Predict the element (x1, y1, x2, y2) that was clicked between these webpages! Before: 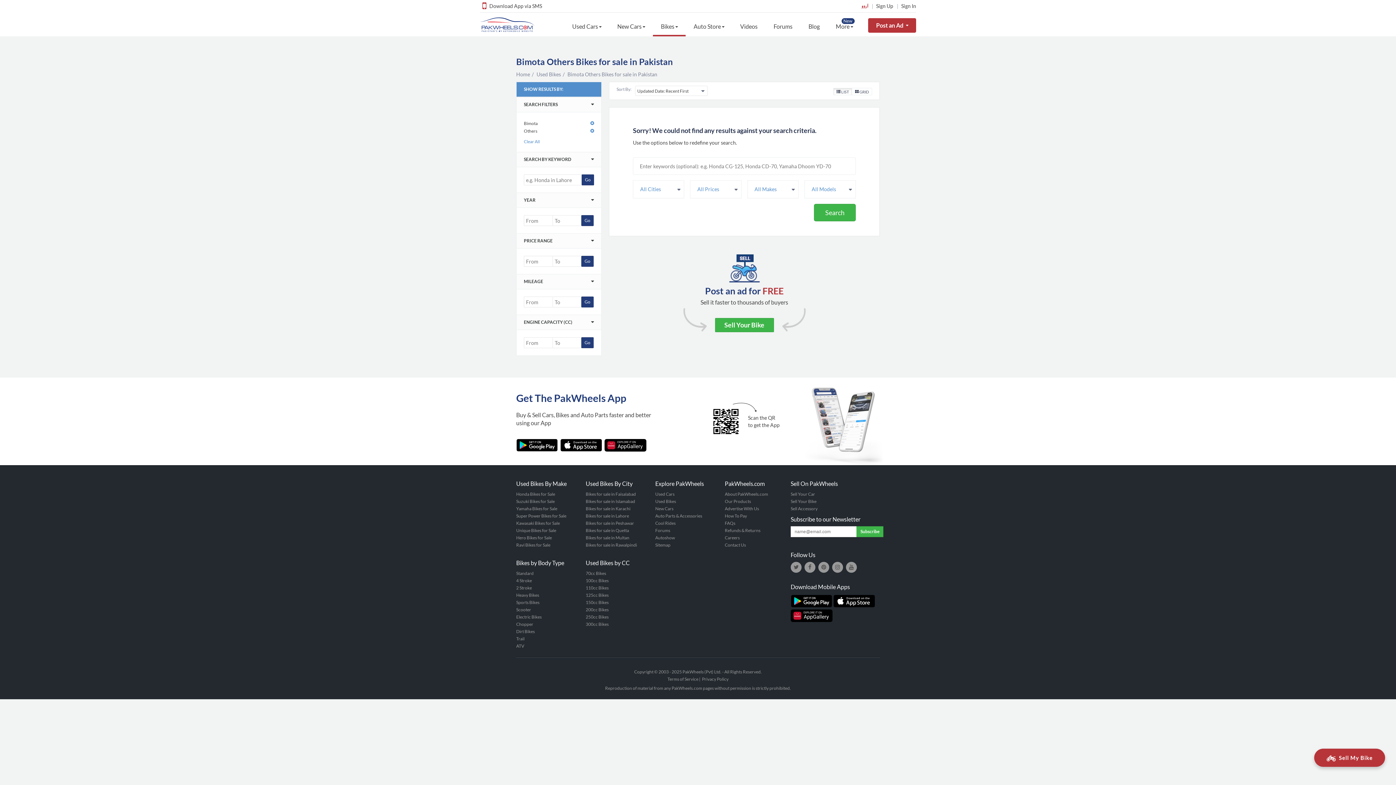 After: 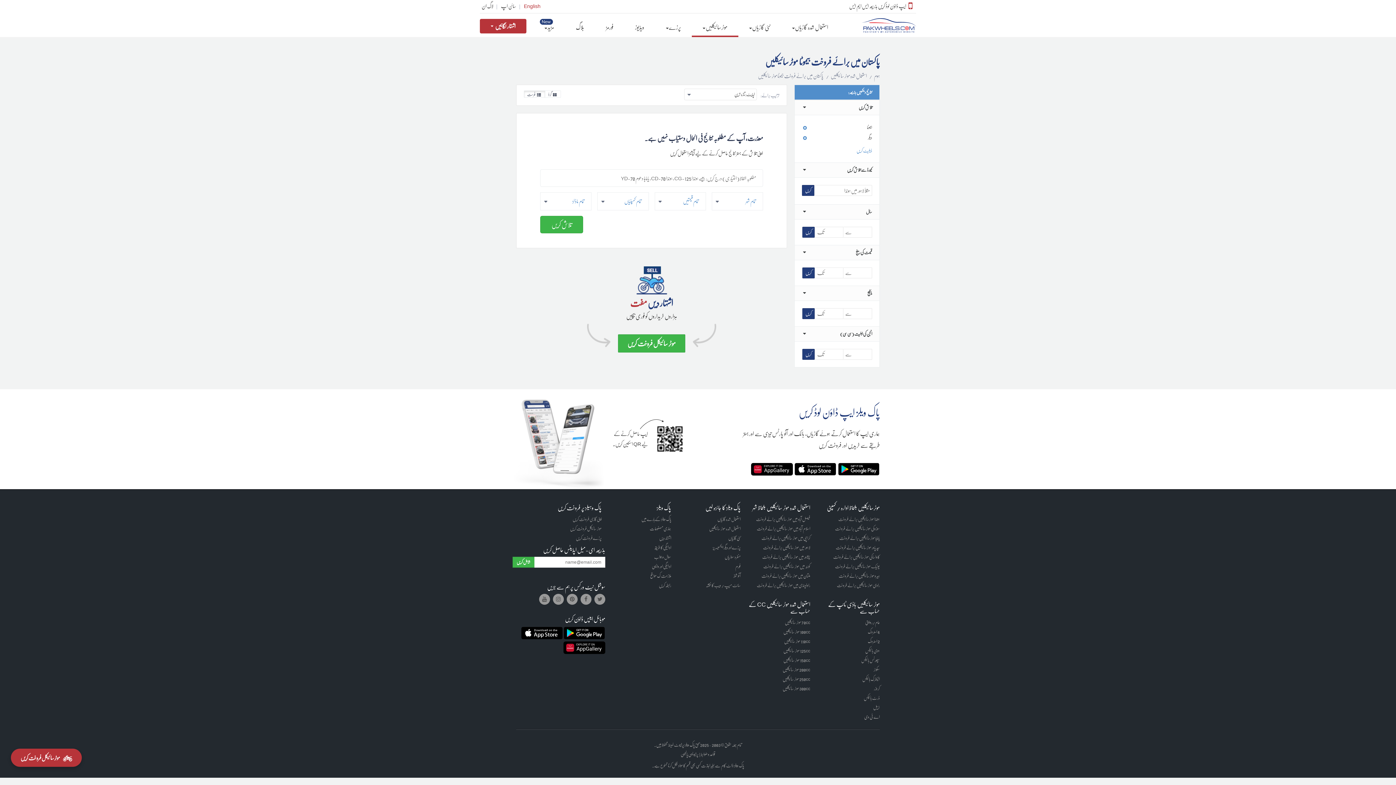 Action: label: اردو bbox: (861, 2, 868, 9)